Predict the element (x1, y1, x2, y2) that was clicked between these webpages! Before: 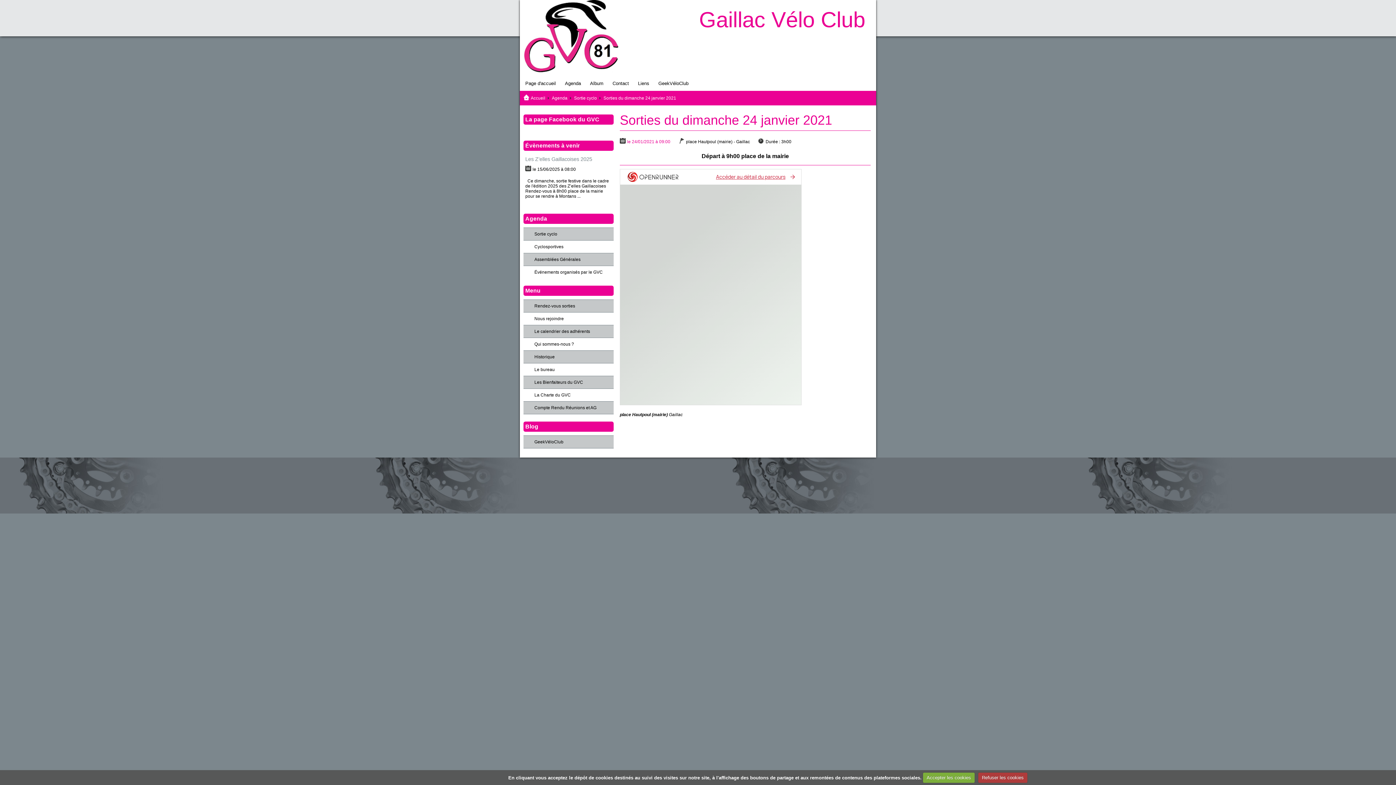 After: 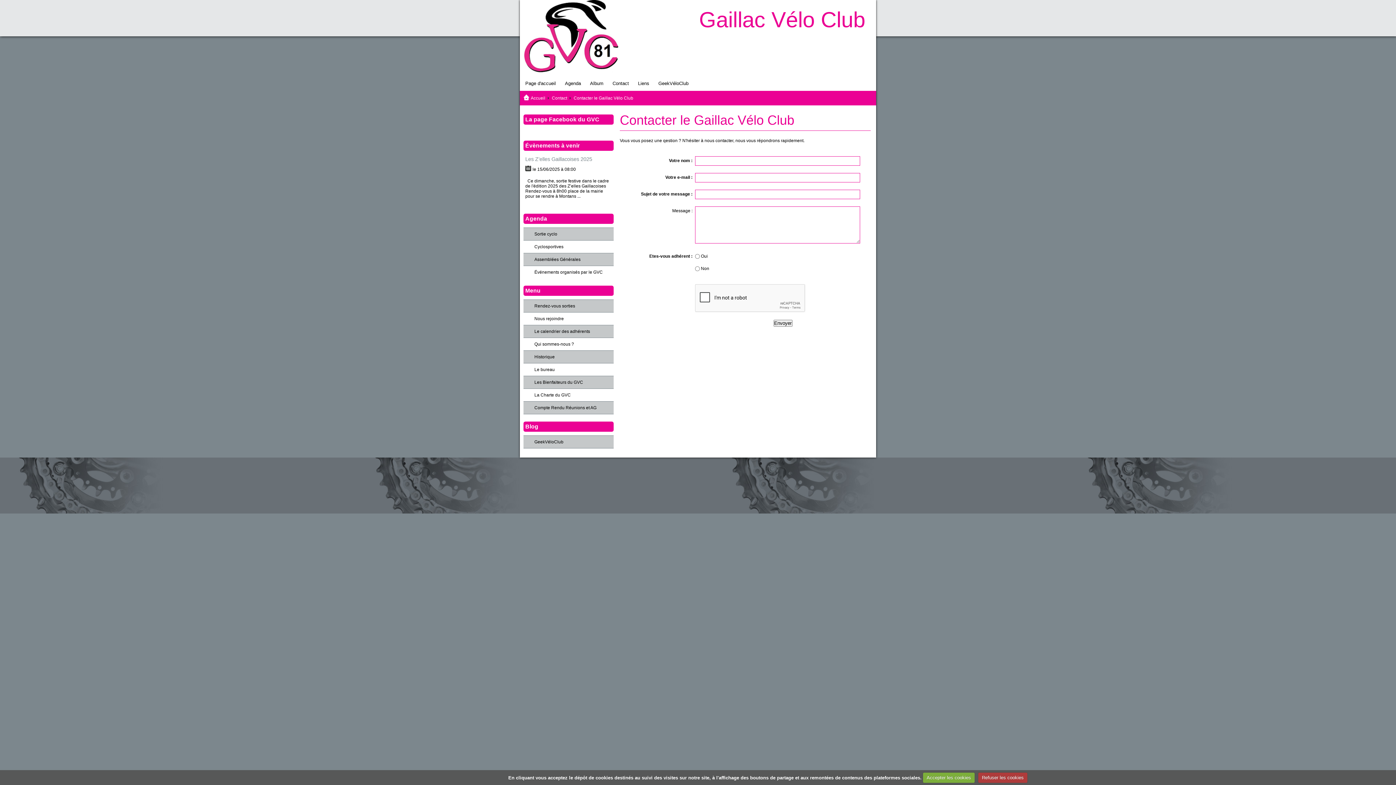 Action: label: Contact bbox: (609, 76, 632, 90)